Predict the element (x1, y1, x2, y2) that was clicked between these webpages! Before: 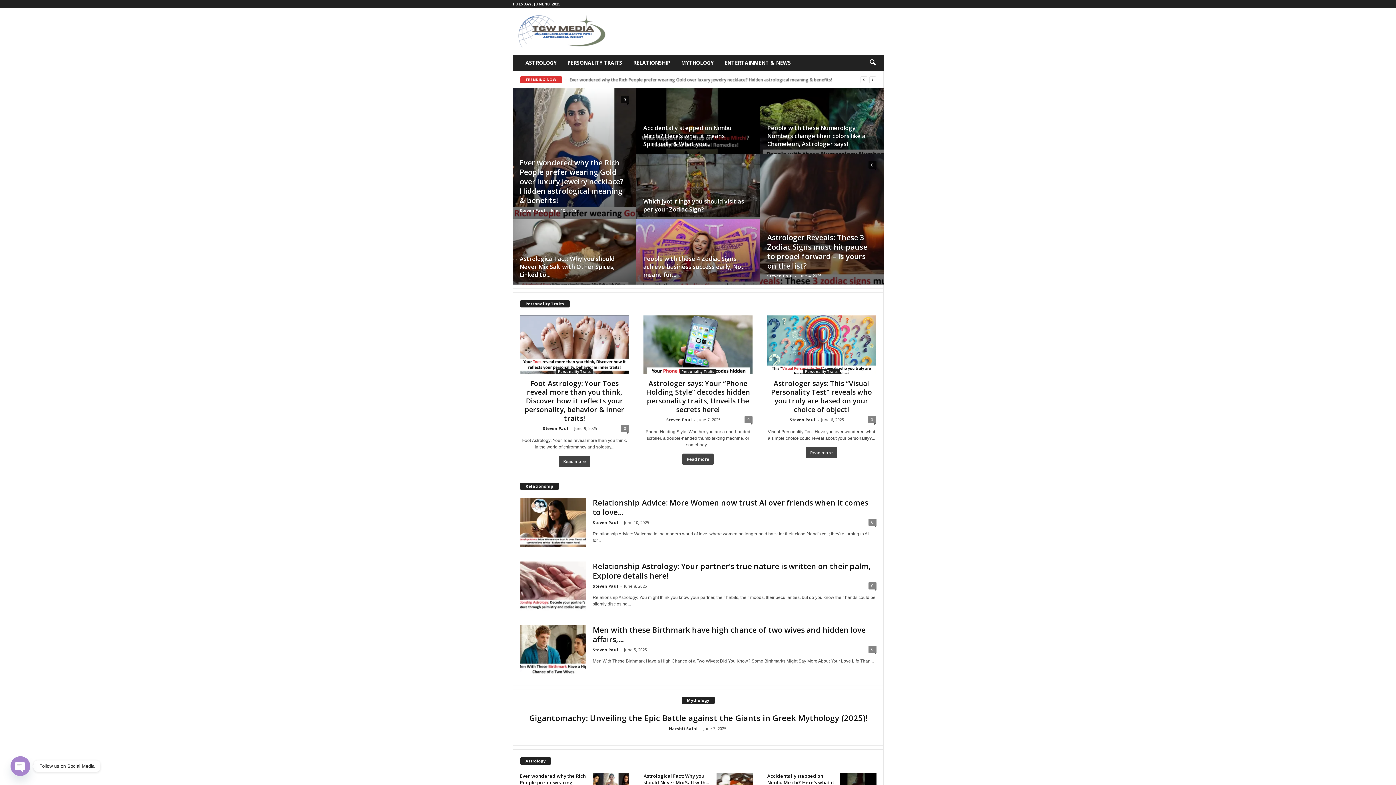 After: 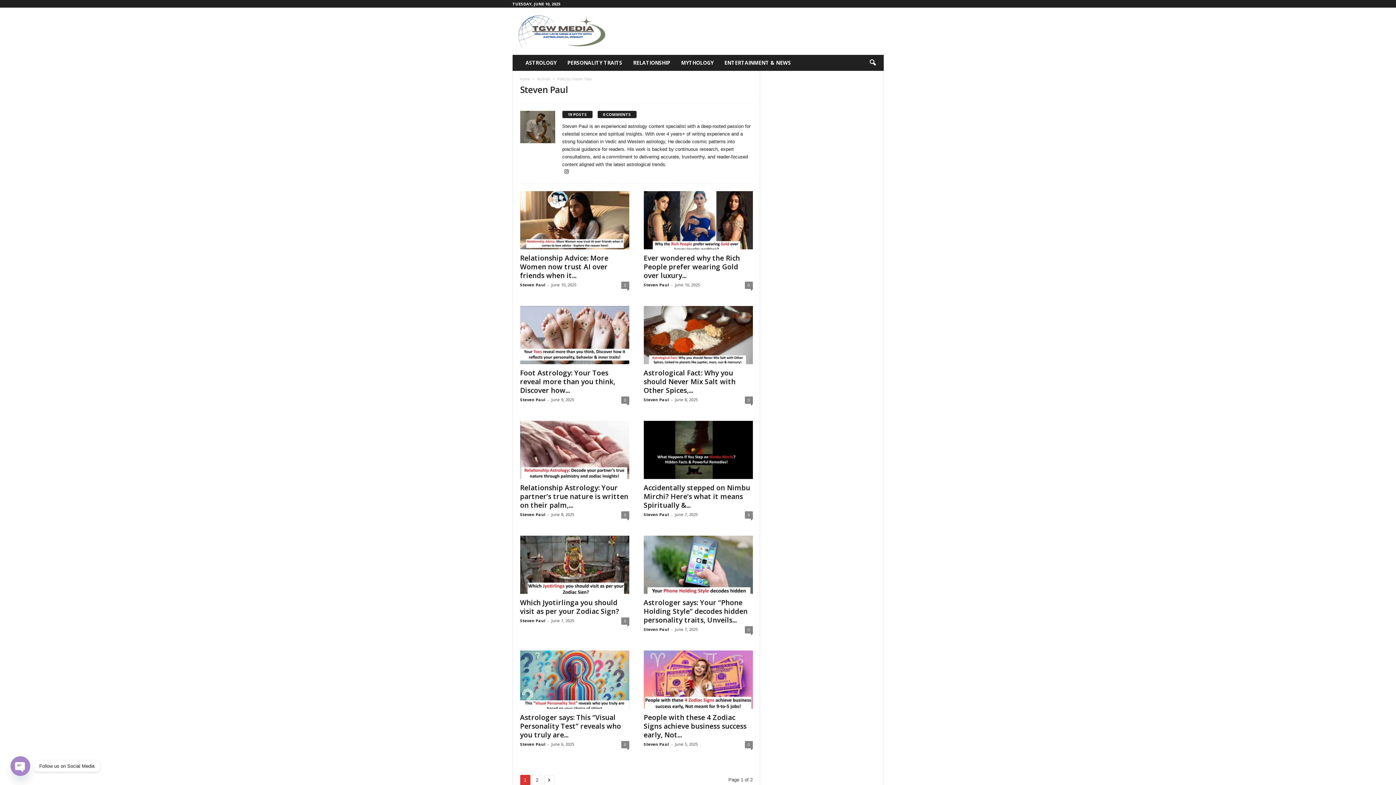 Action: bbox: (592, 519, 618, 525) label: Steven Paul